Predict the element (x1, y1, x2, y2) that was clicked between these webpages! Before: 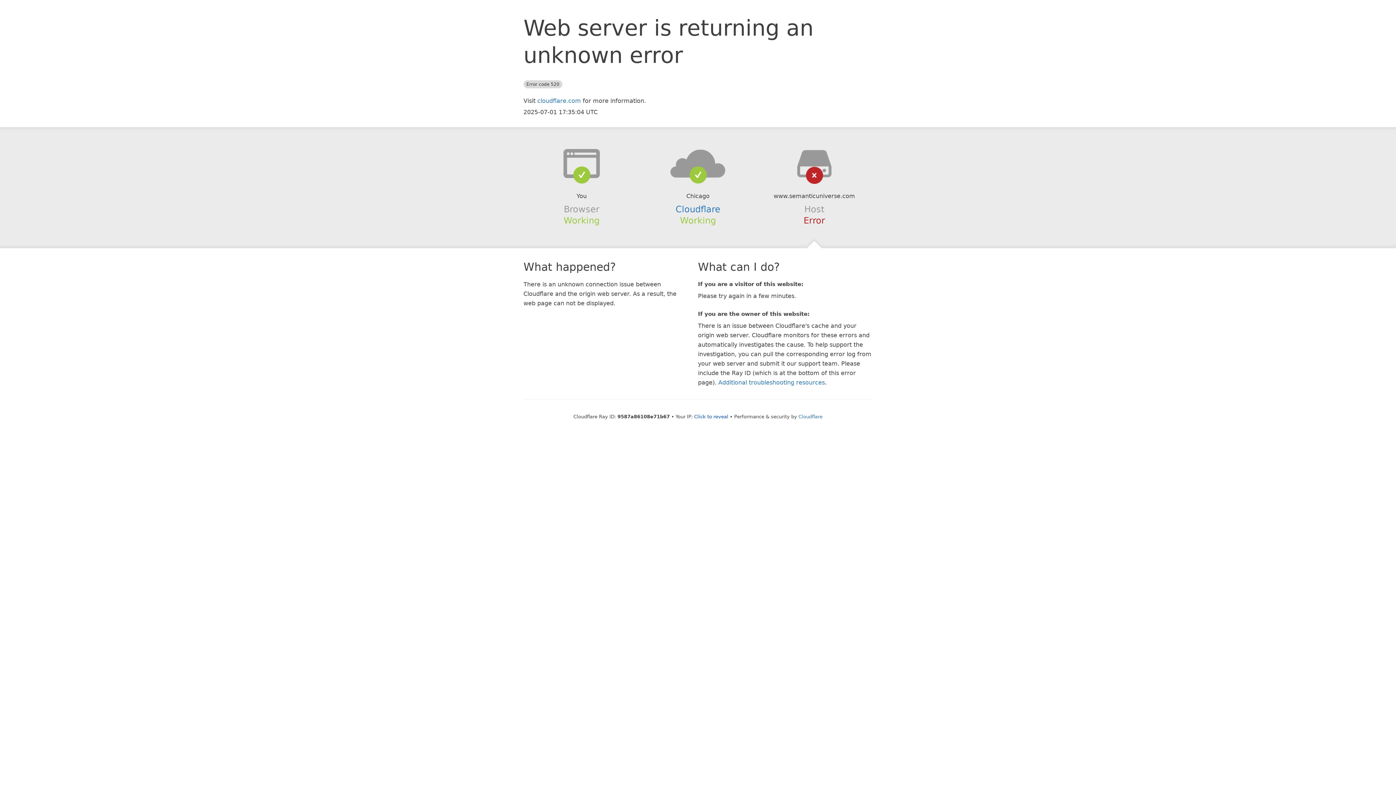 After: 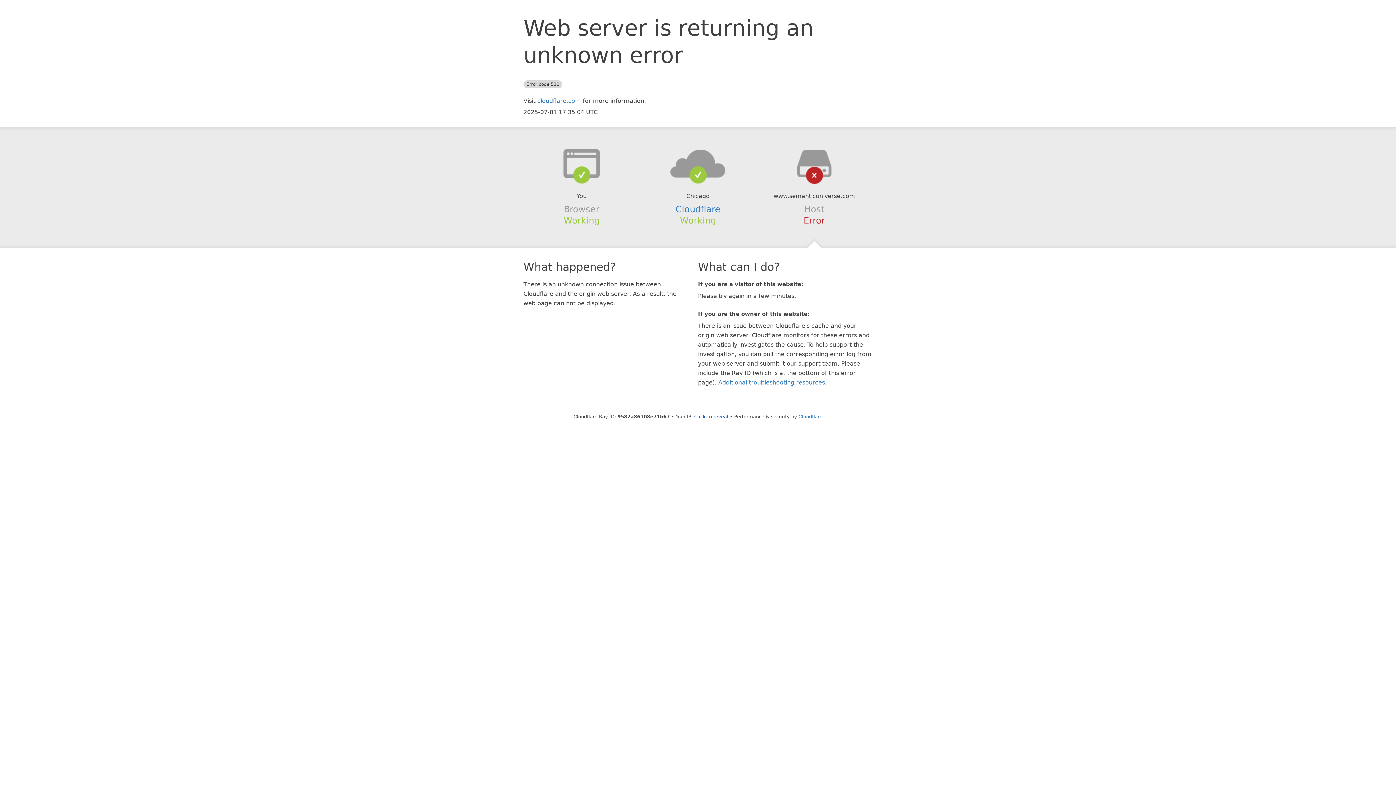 Action: bbox: (639, 148, 756, 178)